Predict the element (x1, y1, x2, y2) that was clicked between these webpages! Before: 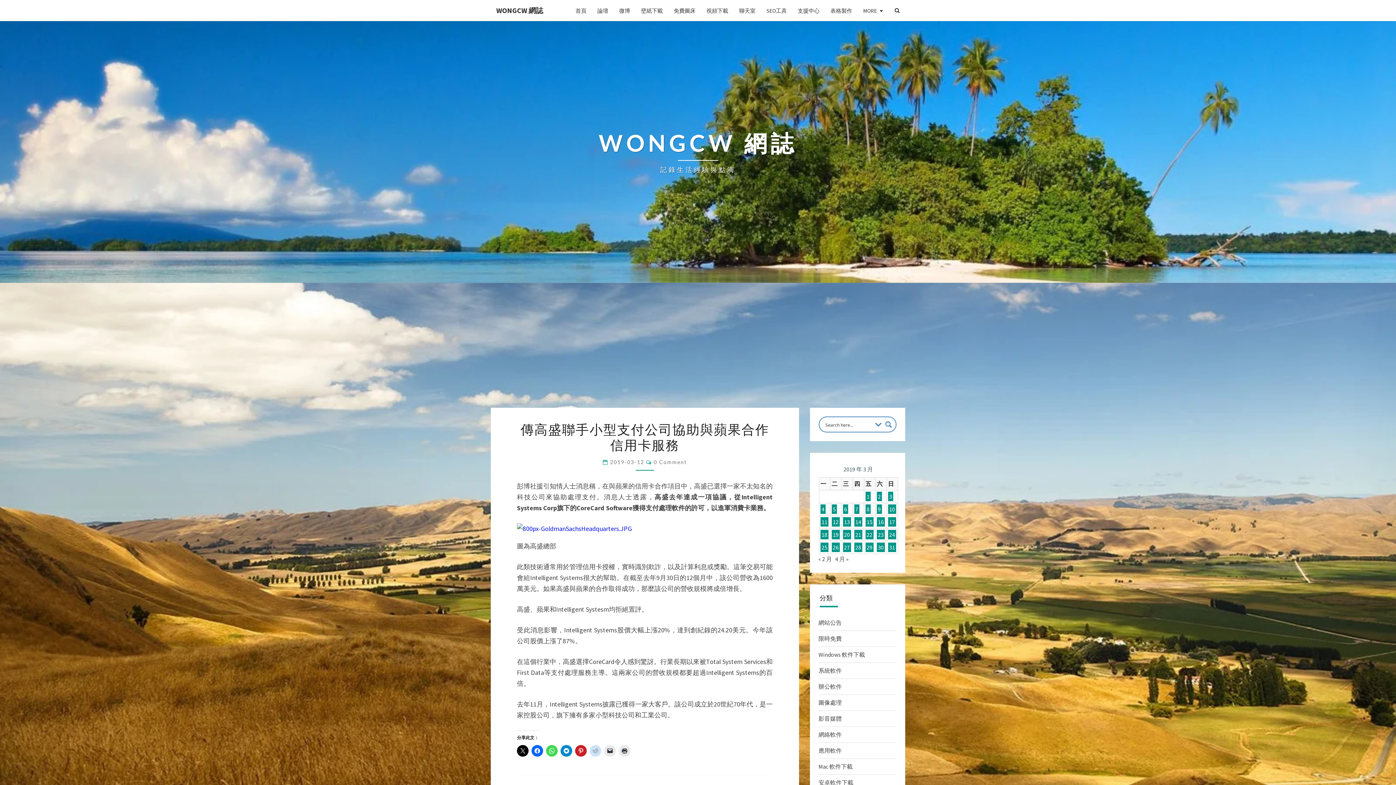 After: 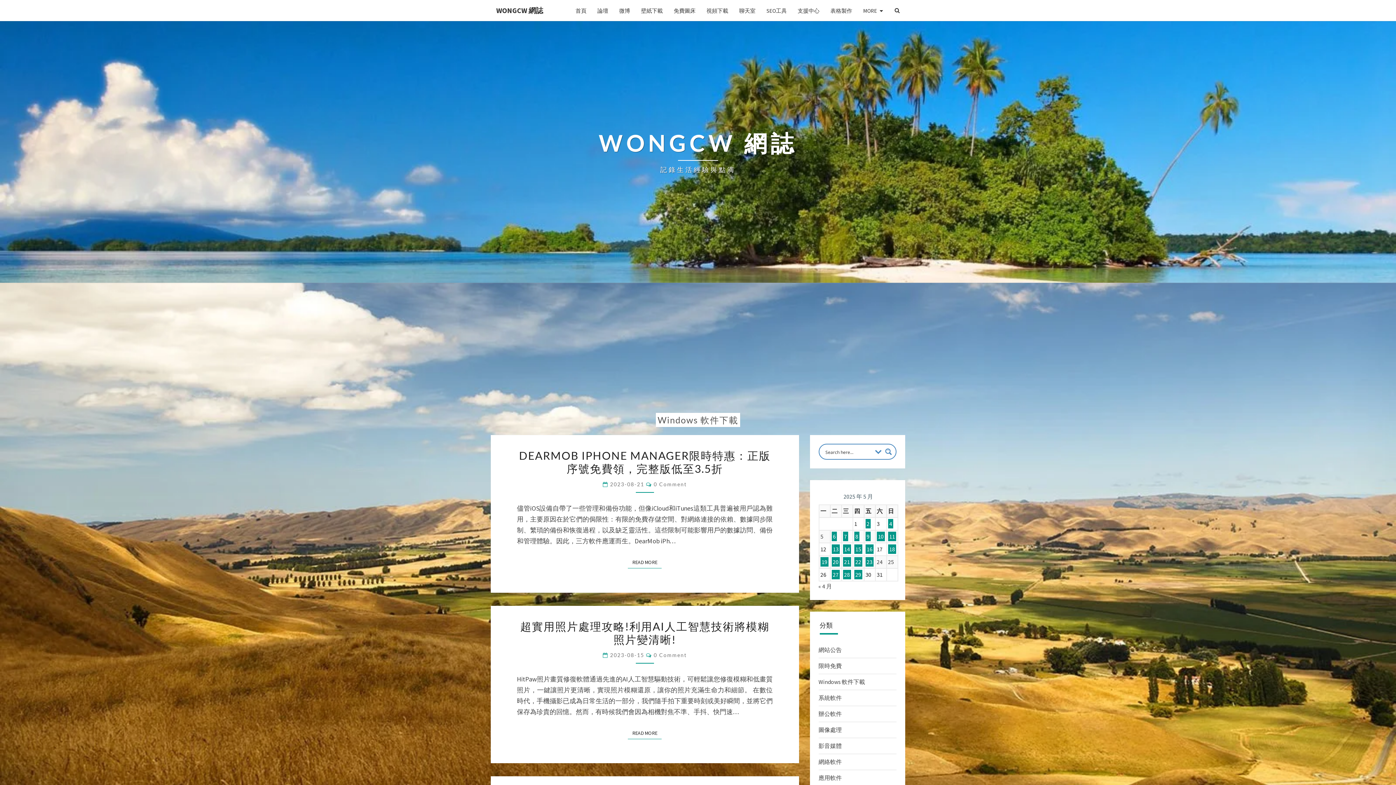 Action: label: Windows 軟件下載 bbox: (818, 651, 865, 658)